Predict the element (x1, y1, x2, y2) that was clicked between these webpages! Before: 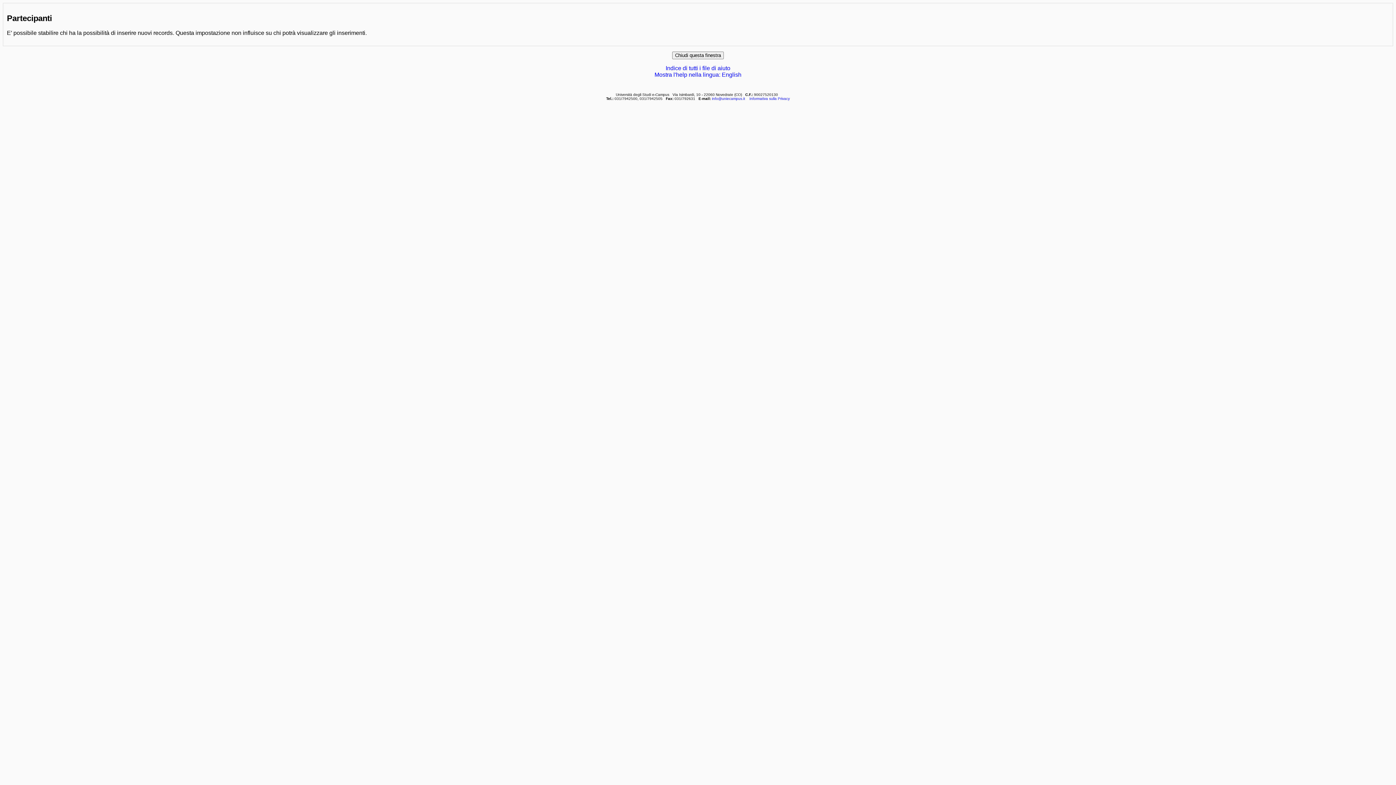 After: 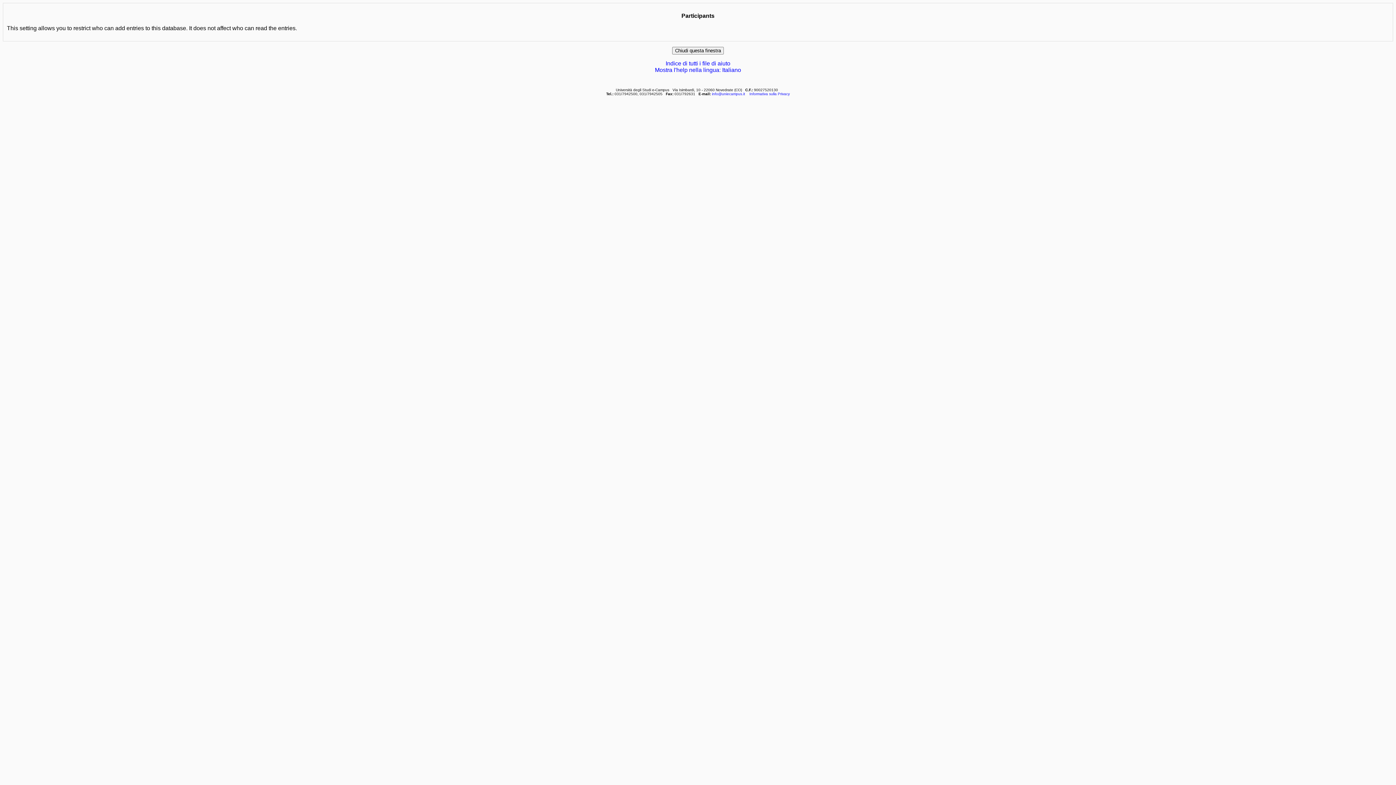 Action: bbox: (654, 71, 741, 77) label: Mostra l'help nella lingua: English